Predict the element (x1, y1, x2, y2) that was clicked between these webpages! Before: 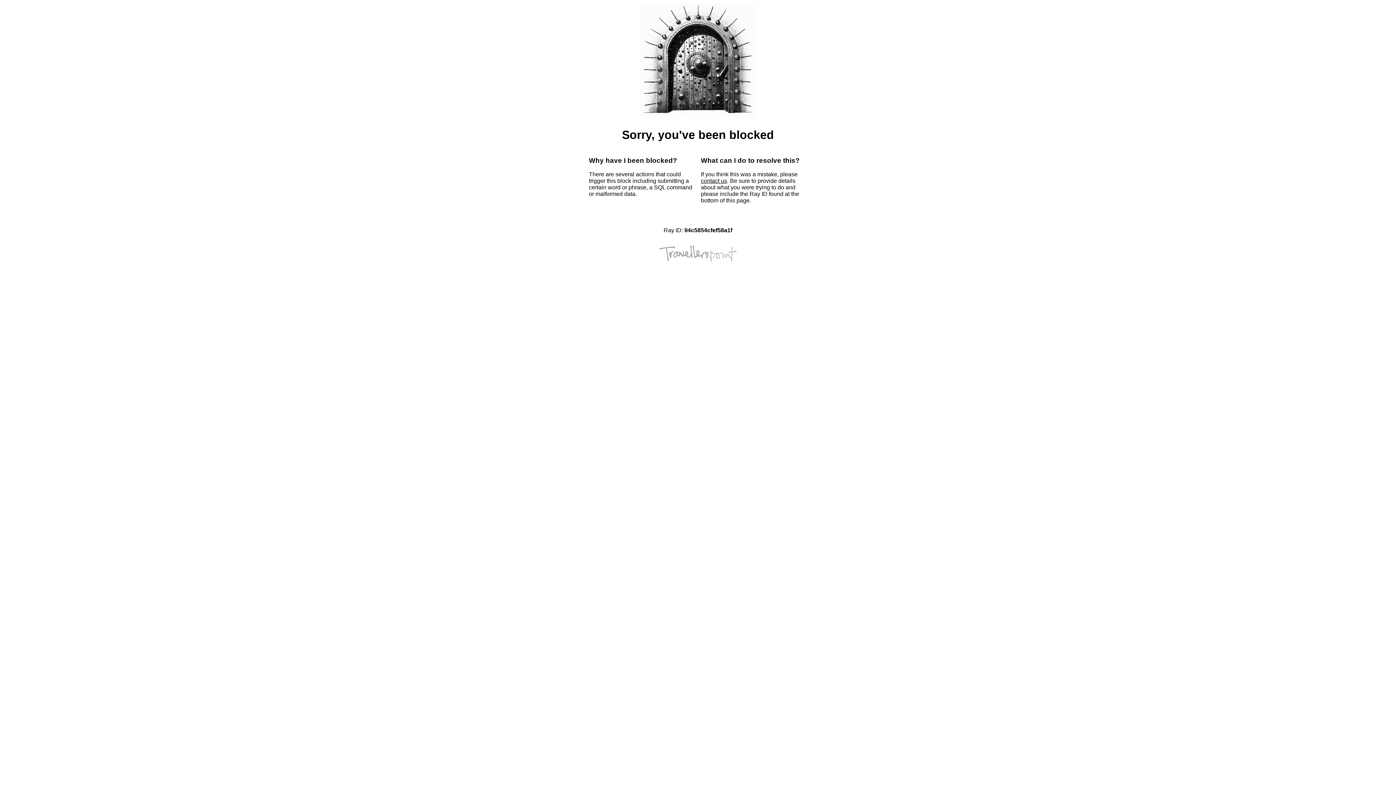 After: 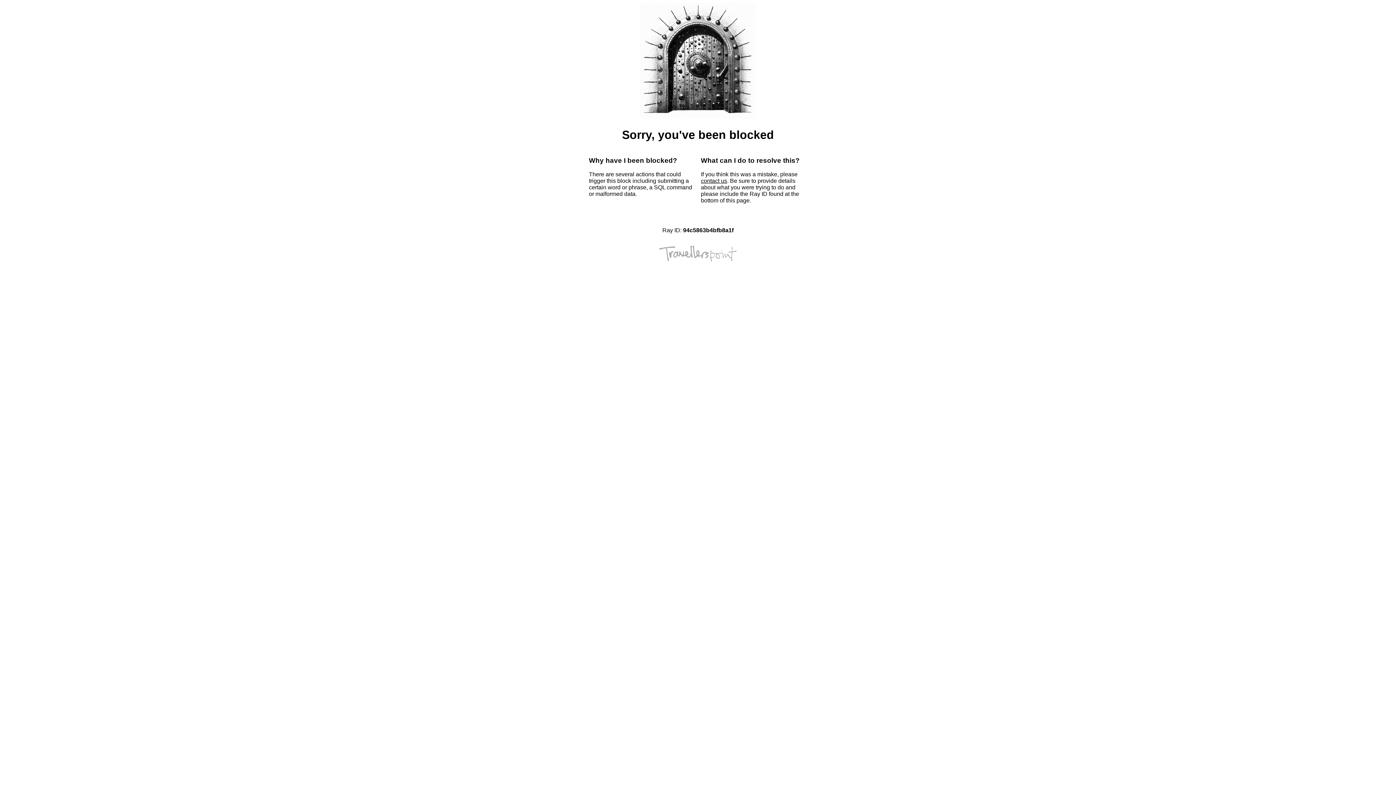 Action: bbox: (701, 177, 727, 184) label: contact us